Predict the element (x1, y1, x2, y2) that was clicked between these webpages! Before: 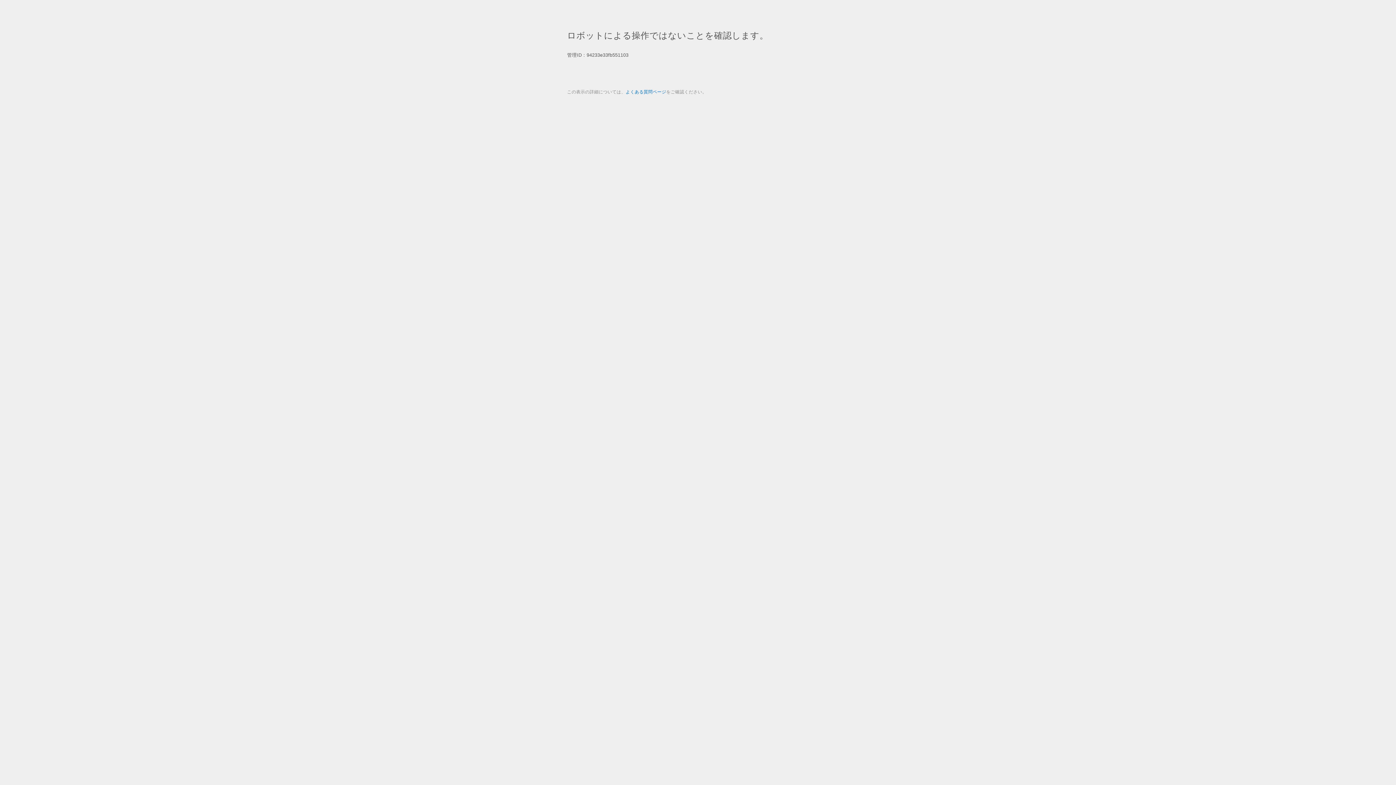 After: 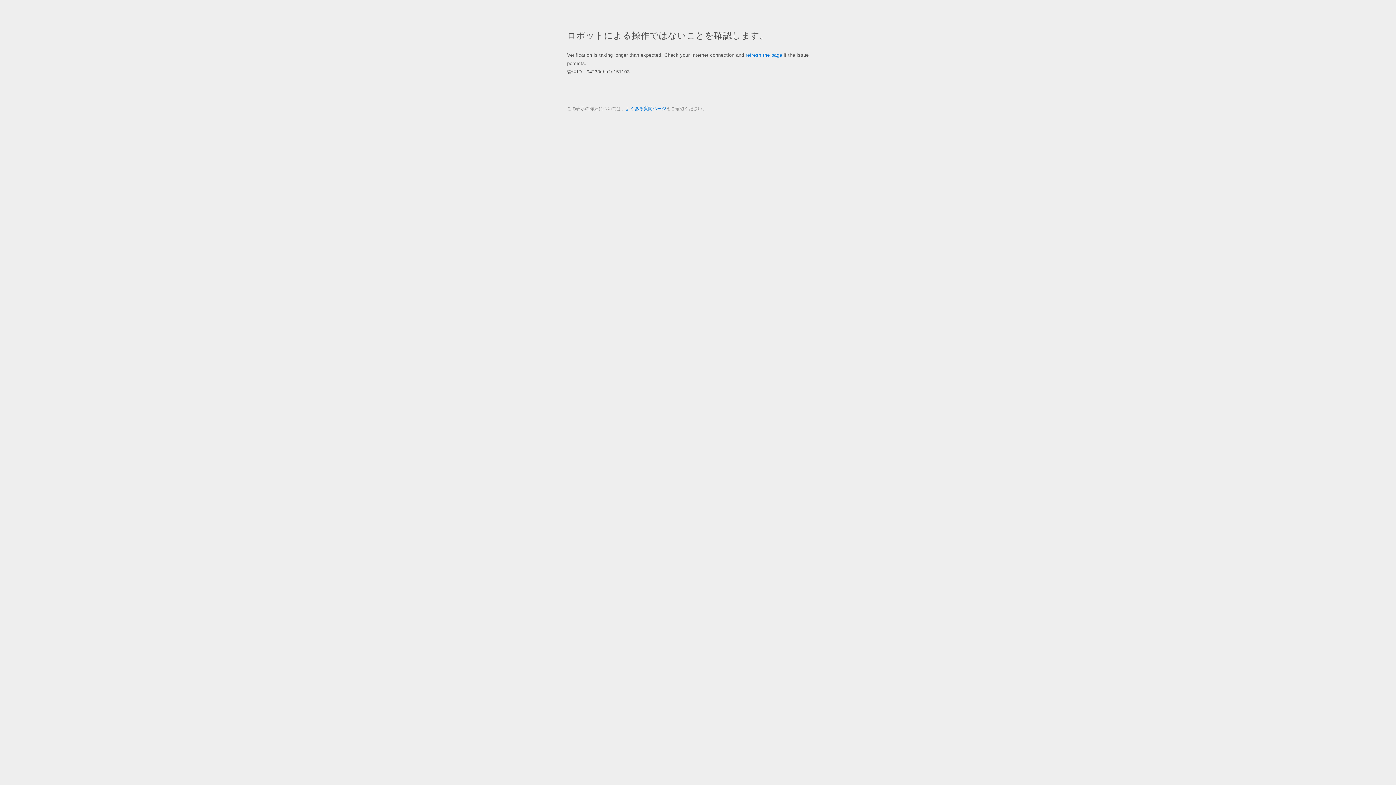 Action: bbox: (625, 89, 666, 94) label: よくある質問ページ